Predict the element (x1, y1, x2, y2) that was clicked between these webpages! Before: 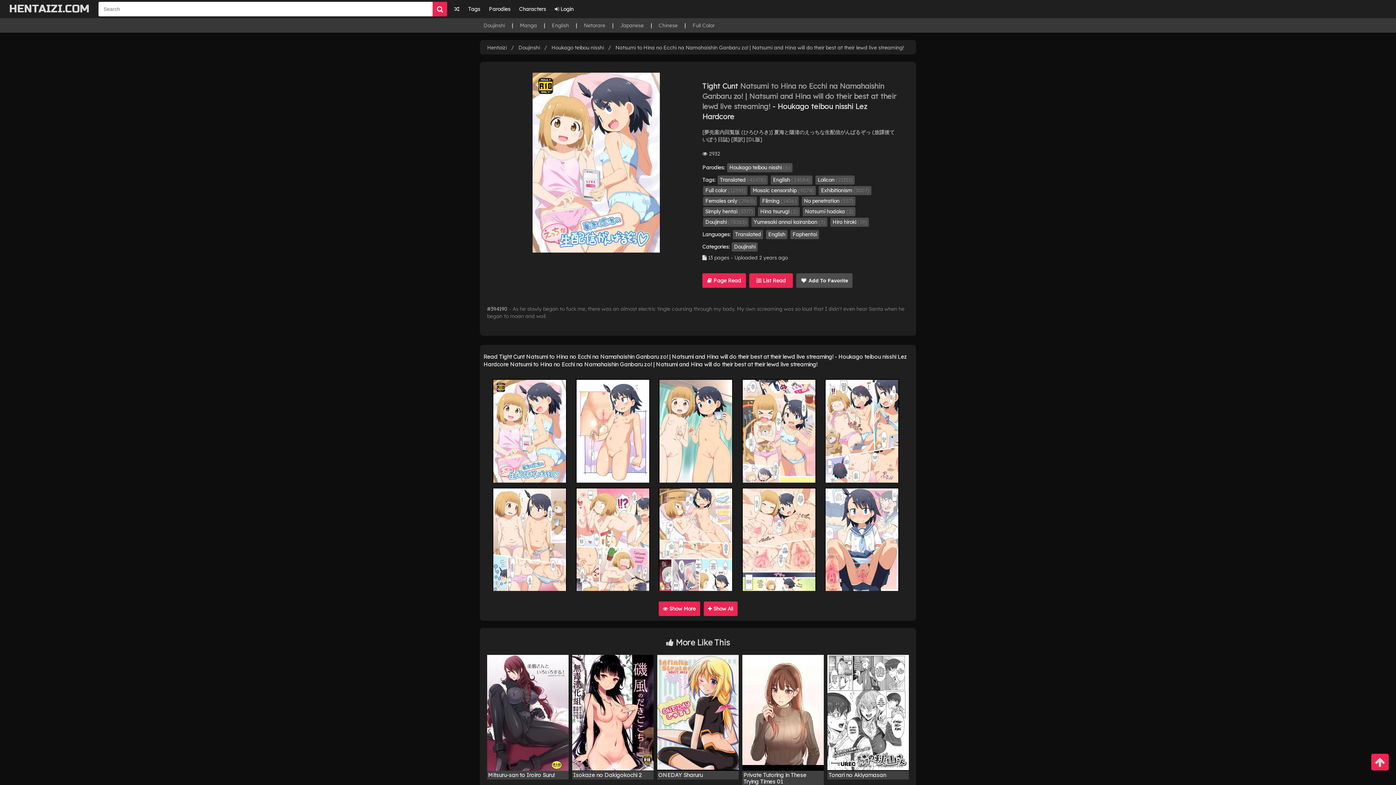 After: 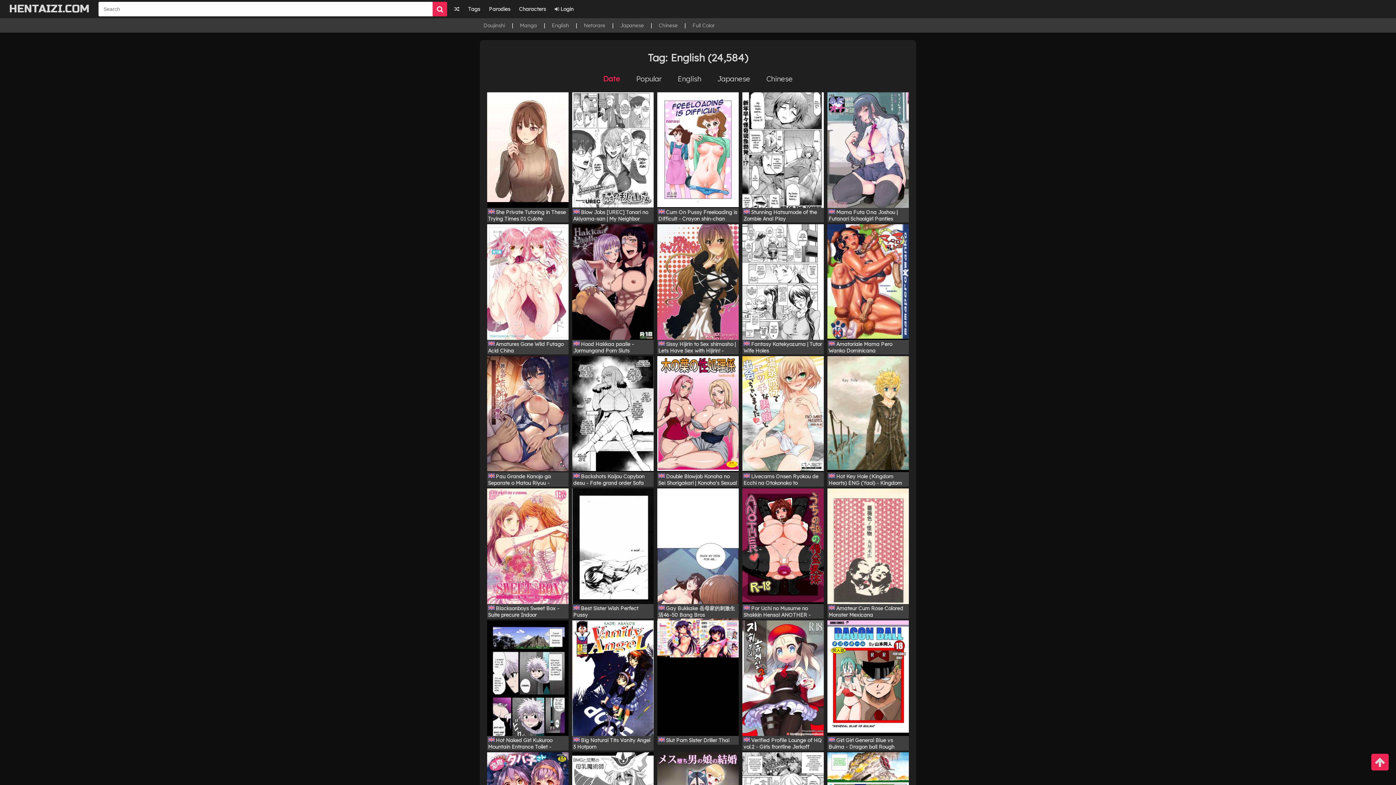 Action: label: English bbox: (766, 230, 787, 239)